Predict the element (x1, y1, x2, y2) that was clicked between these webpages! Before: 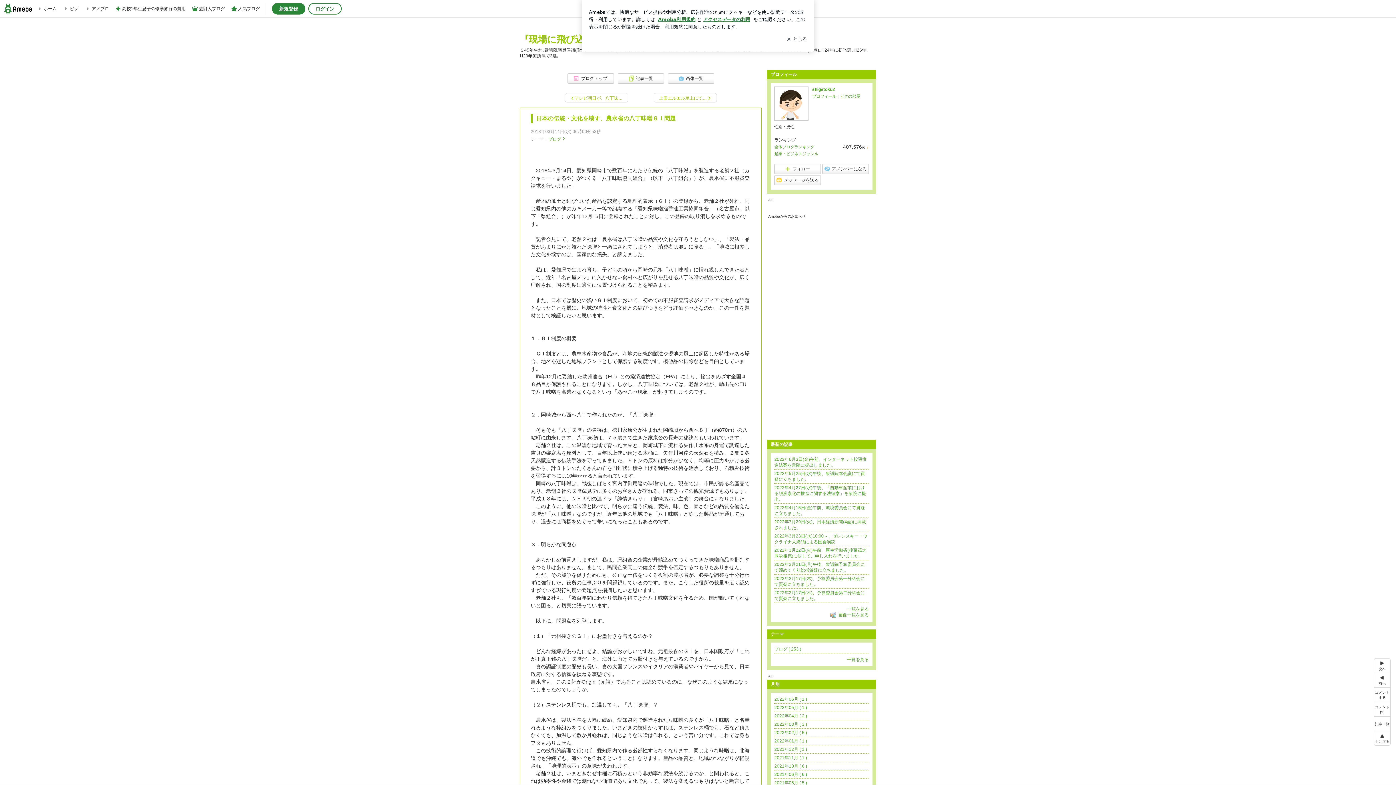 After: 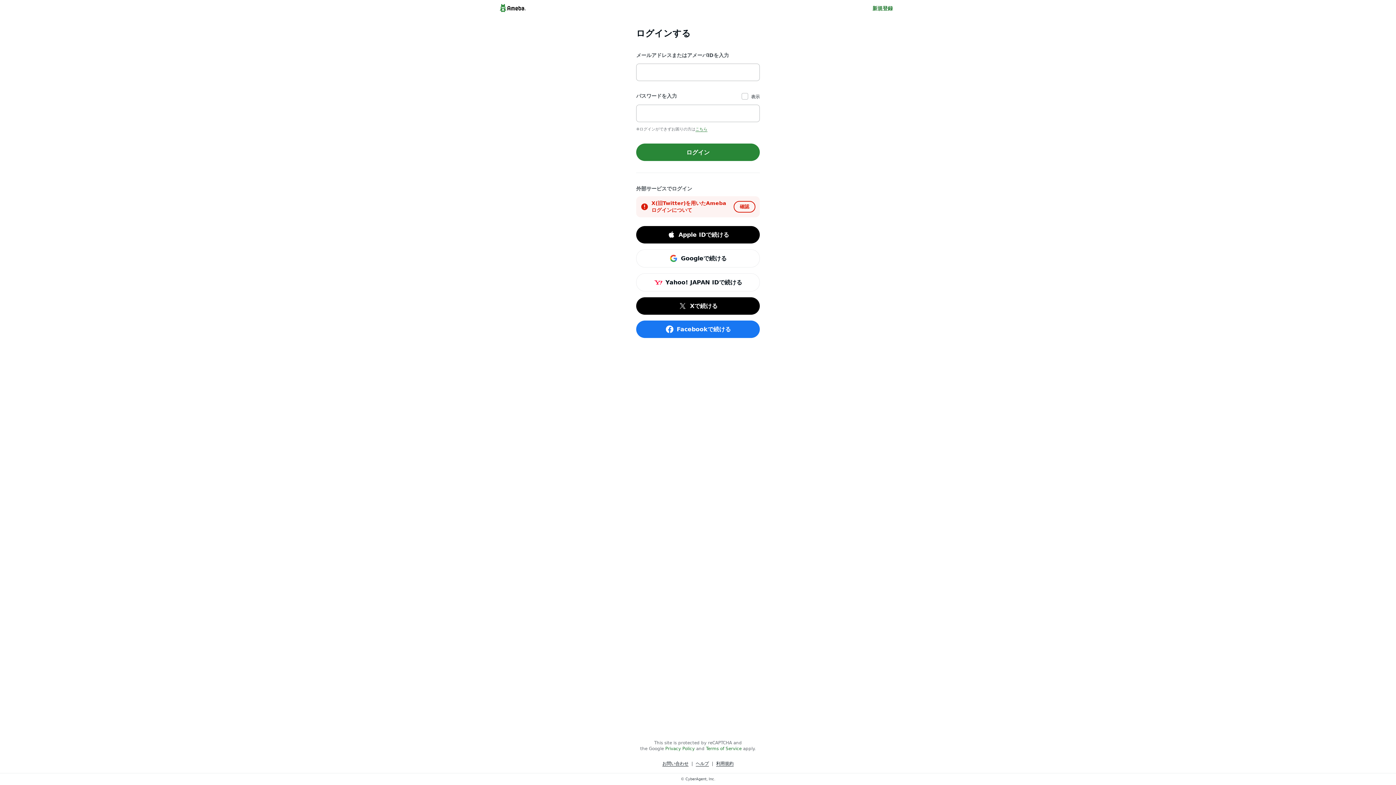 Action: bbox: (774, 175, 821, 185) label: メッセージを送る